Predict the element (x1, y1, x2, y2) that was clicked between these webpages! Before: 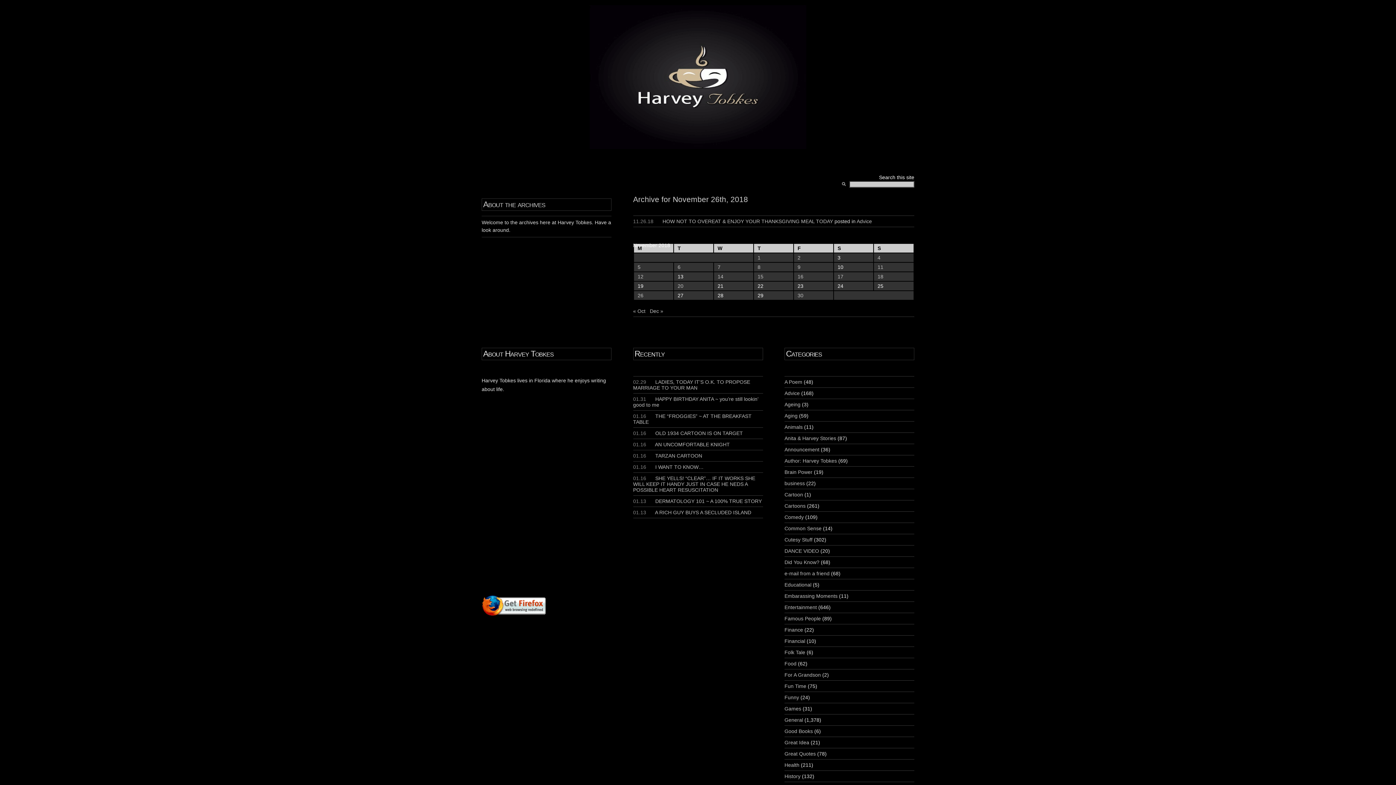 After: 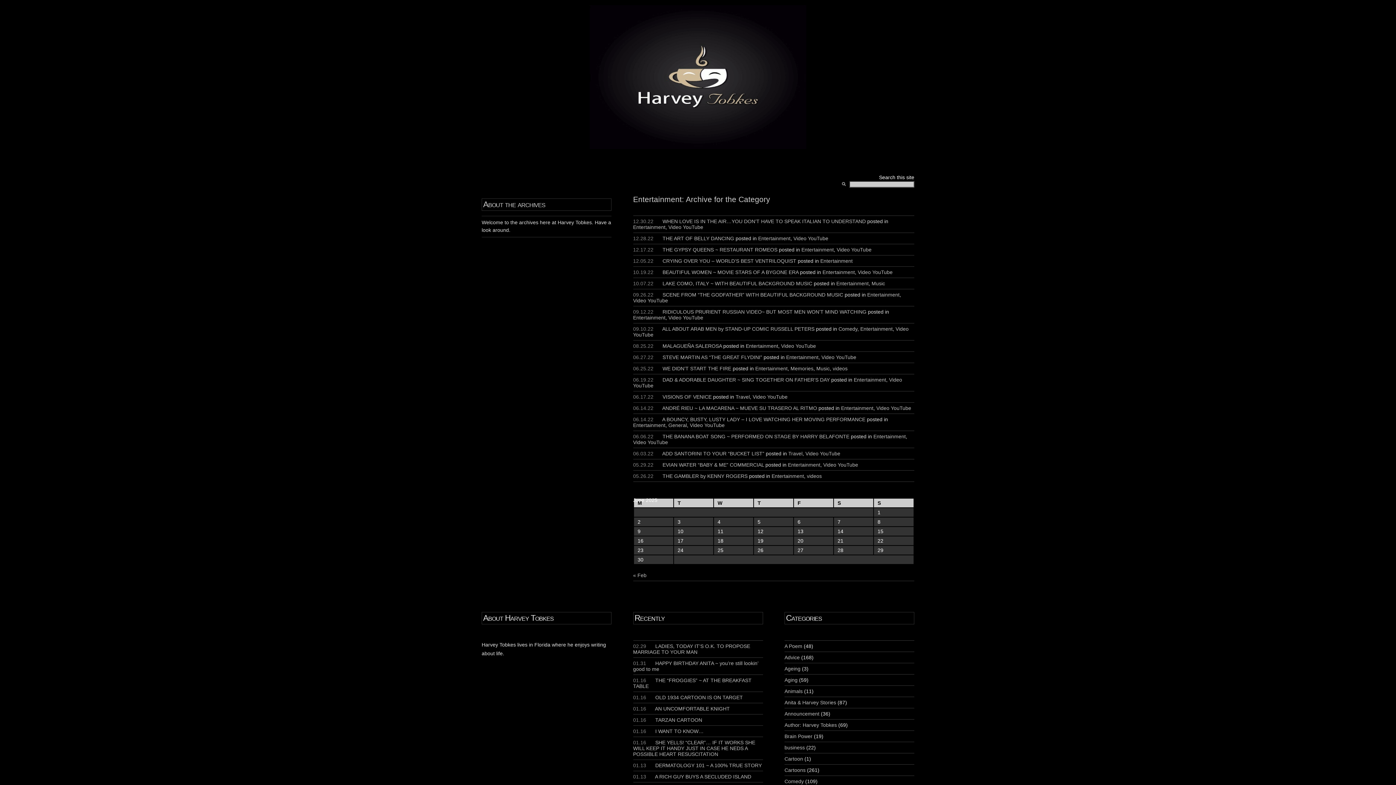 Action: bbox: (784, 604, 817, 610) label: Entertainment